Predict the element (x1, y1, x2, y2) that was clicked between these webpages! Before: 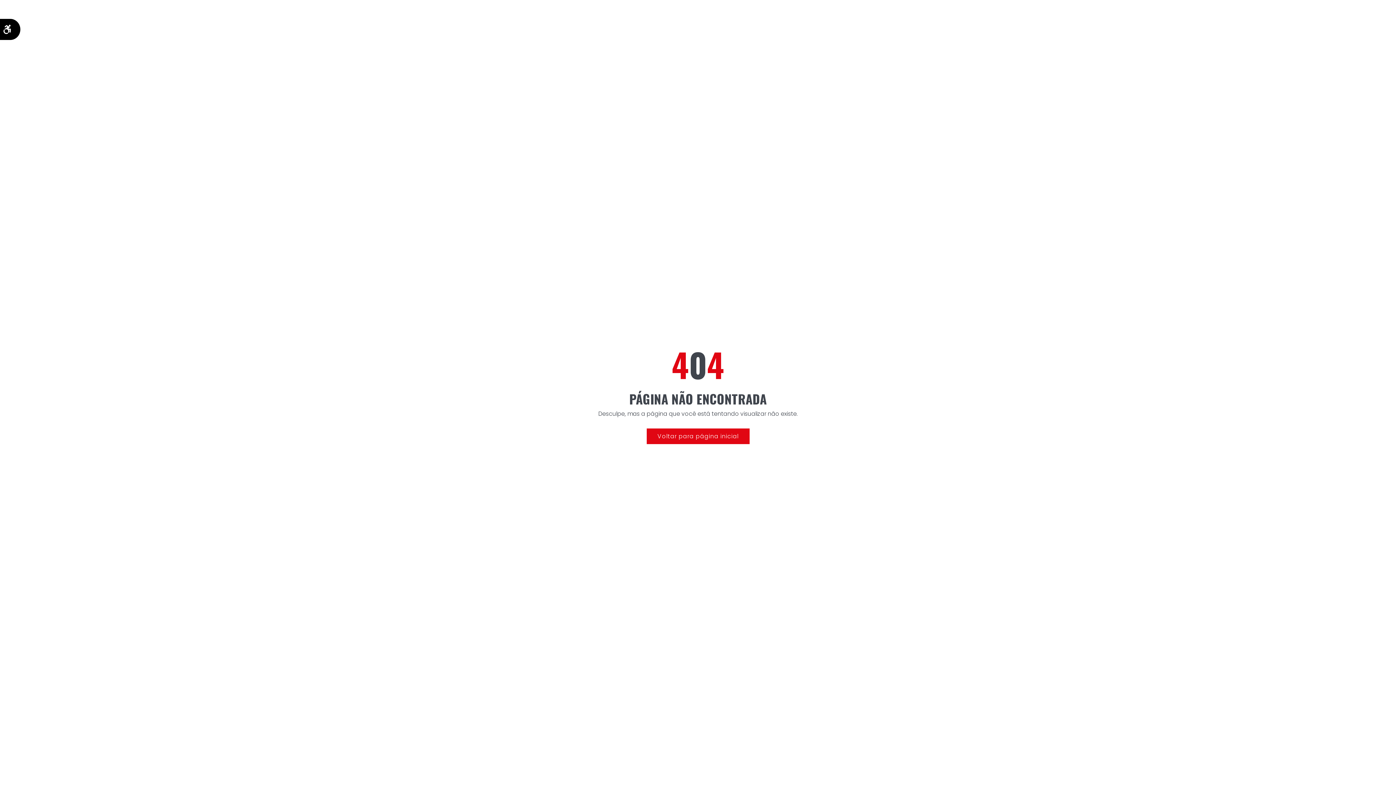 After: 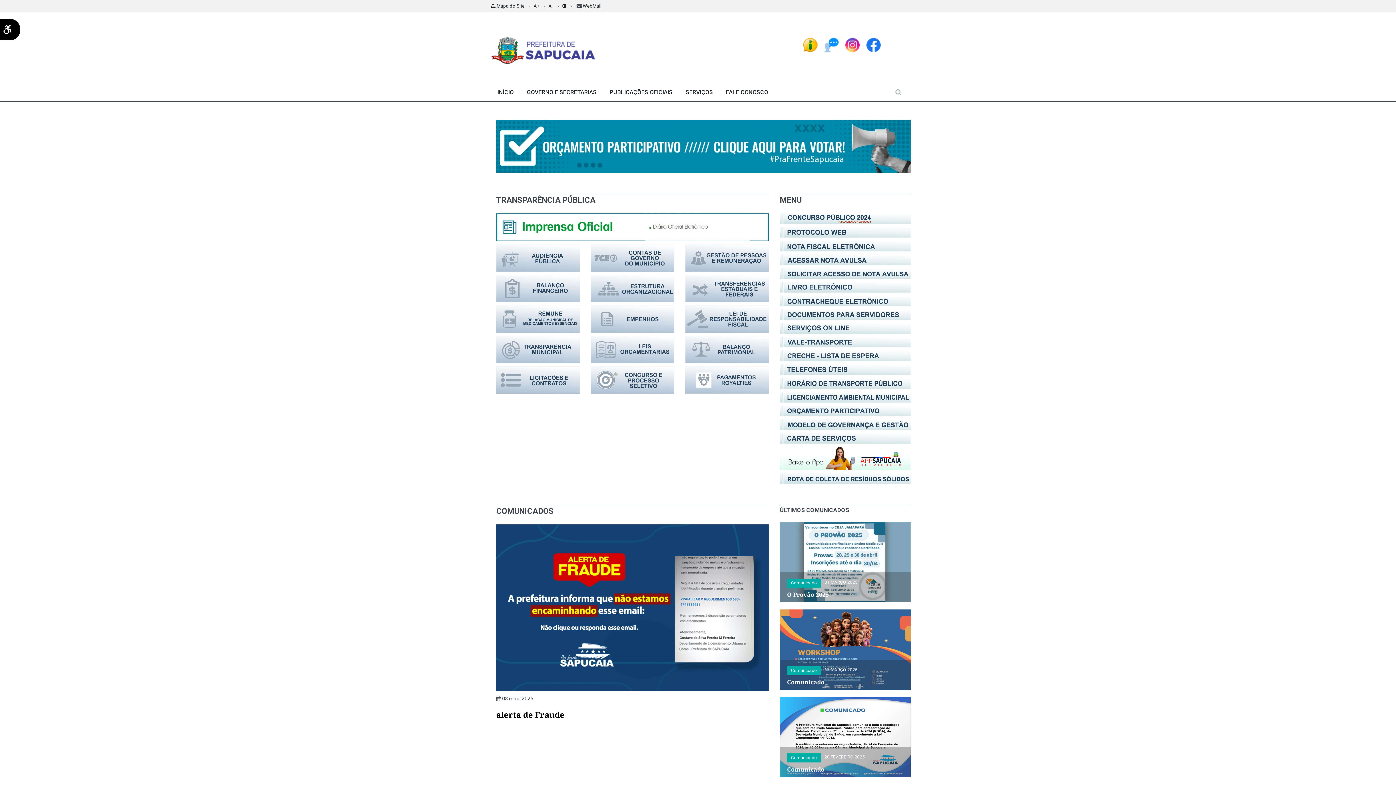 Action: label: Voltar para página inicial bbox: (646, 428, 749, 444)